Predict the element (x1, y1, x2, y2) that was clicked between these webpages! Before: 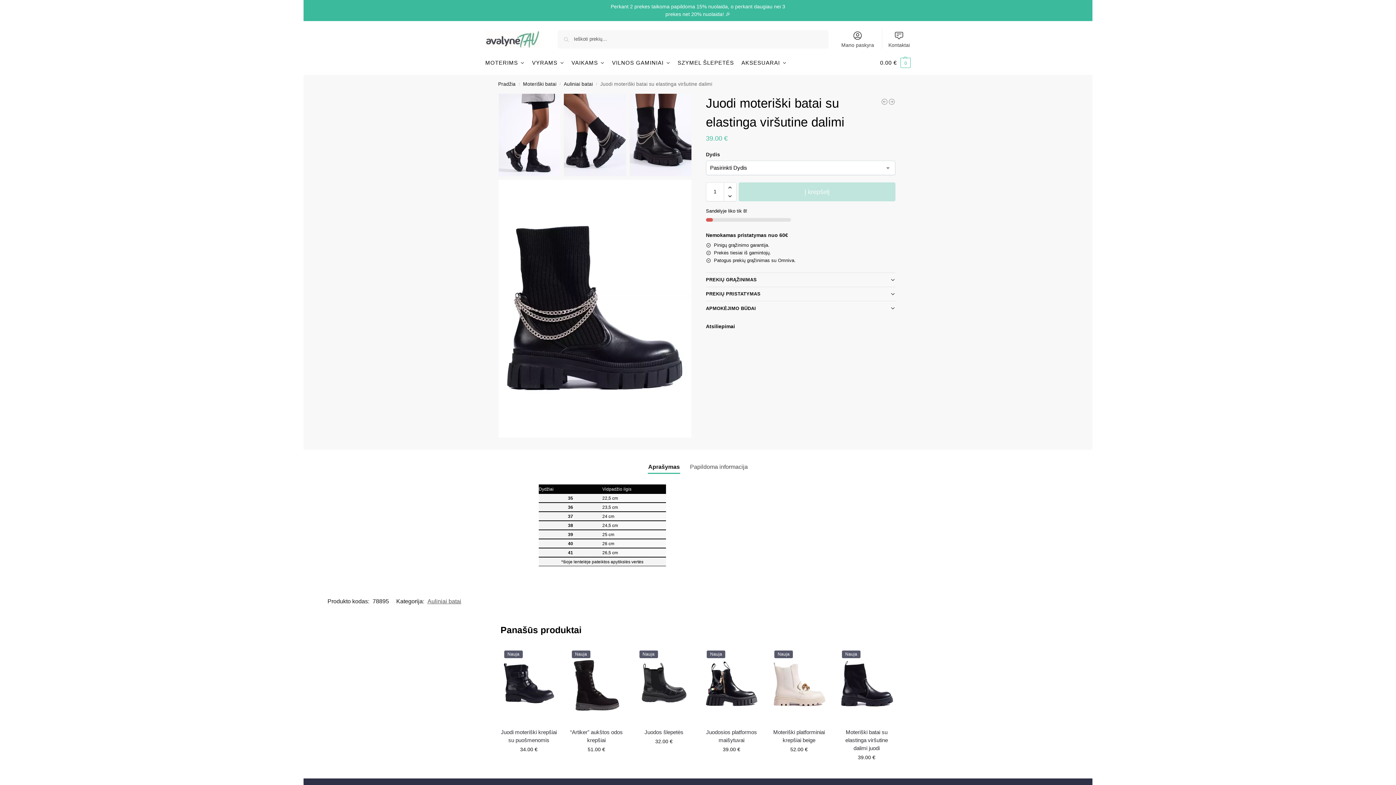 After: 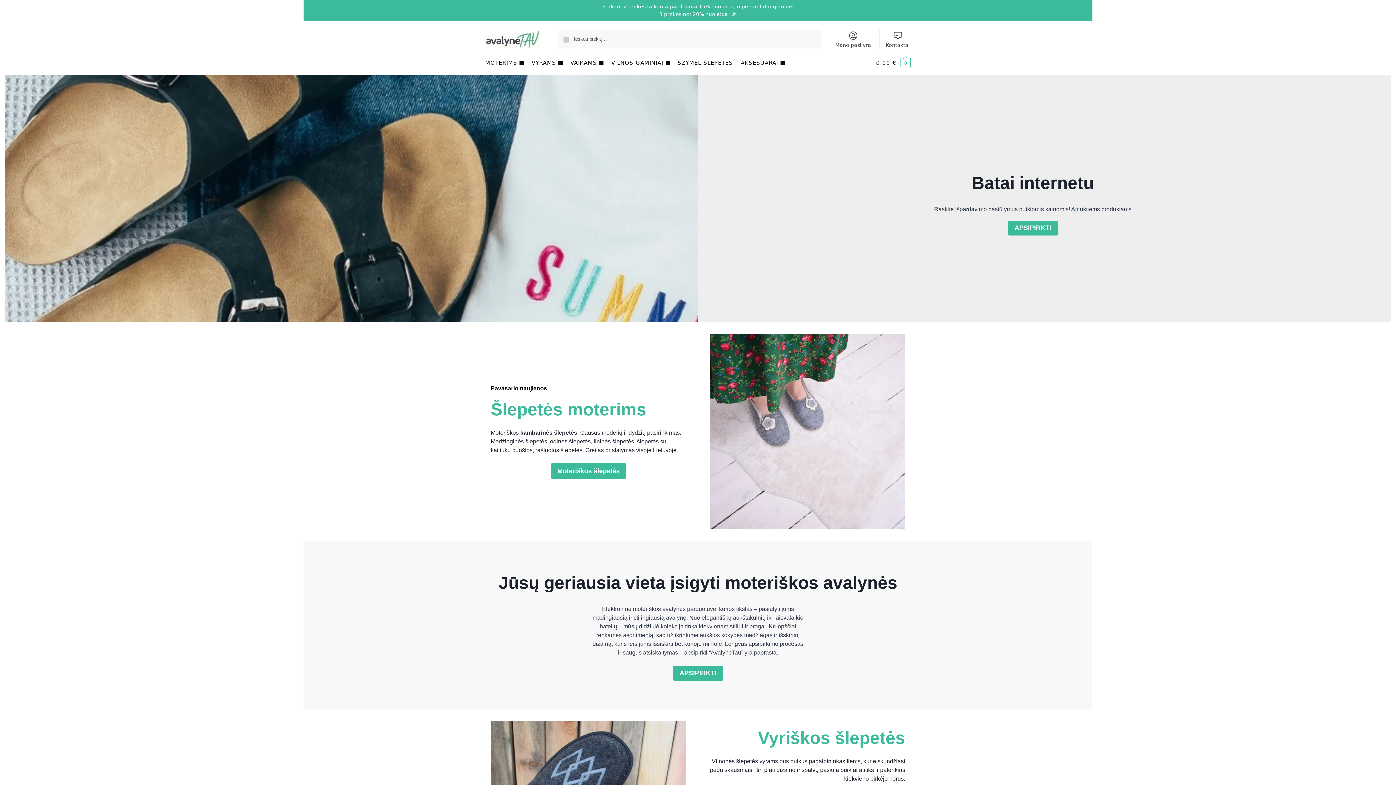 Action: bbox: (485, 30, 540, 47)